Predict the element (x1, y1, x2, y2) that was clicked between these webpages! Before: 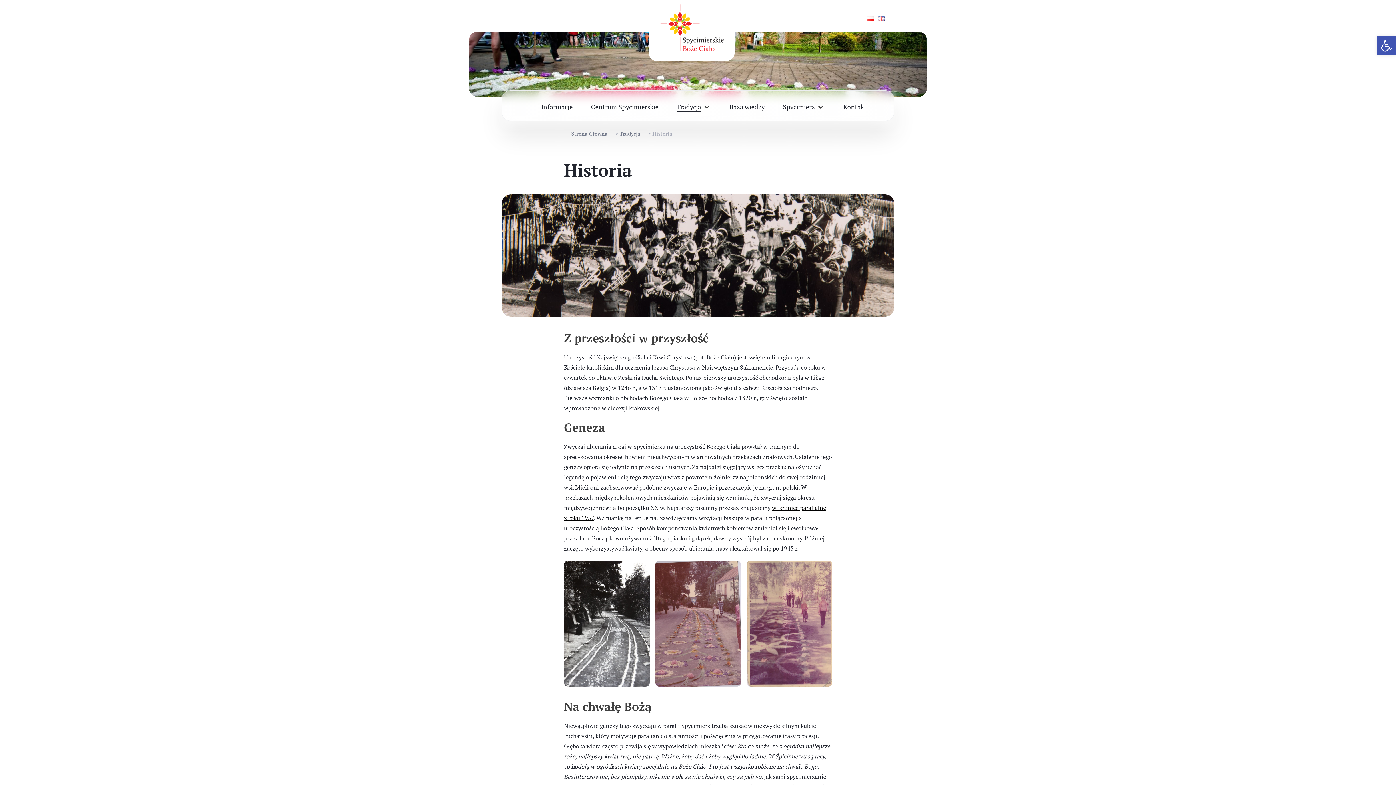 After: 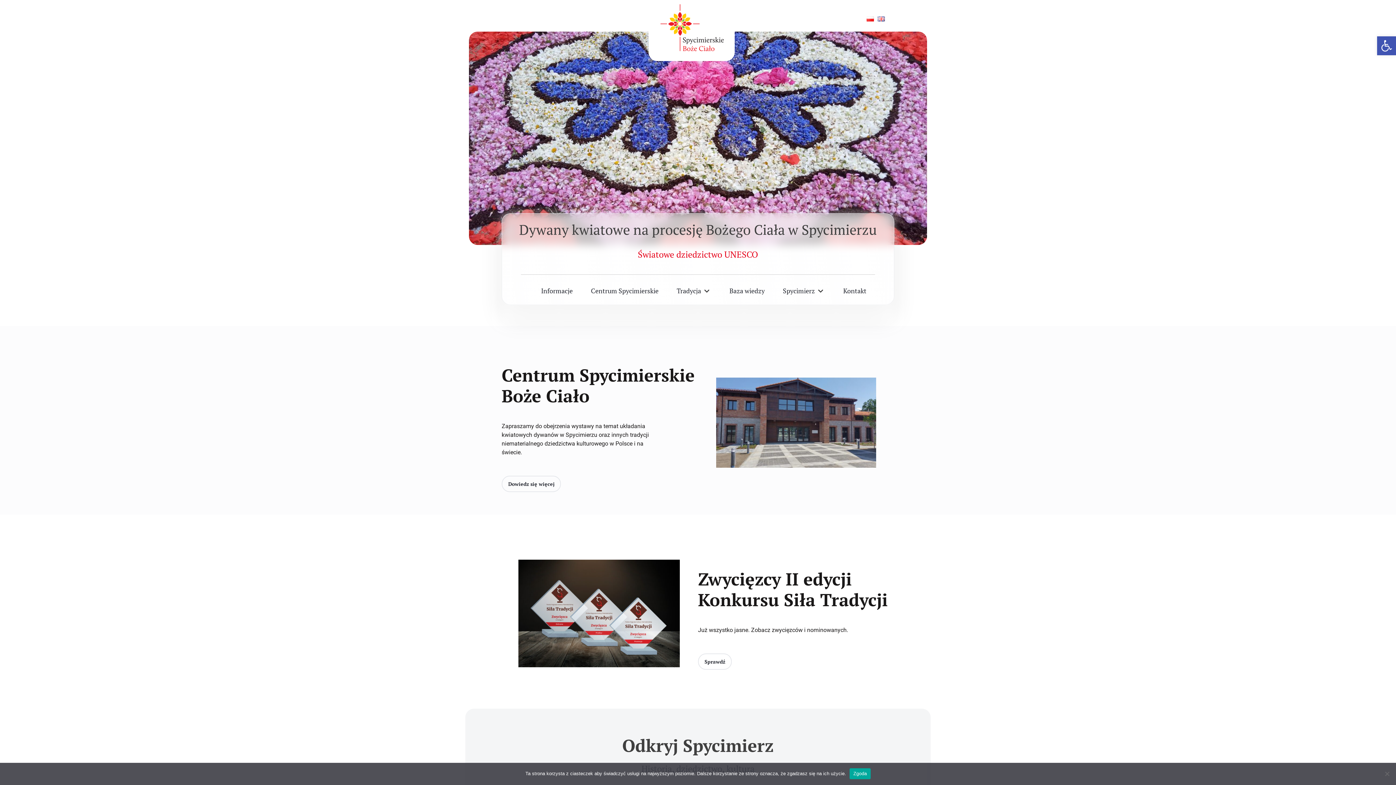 Action: bbox: (659, 3, 723, 51)